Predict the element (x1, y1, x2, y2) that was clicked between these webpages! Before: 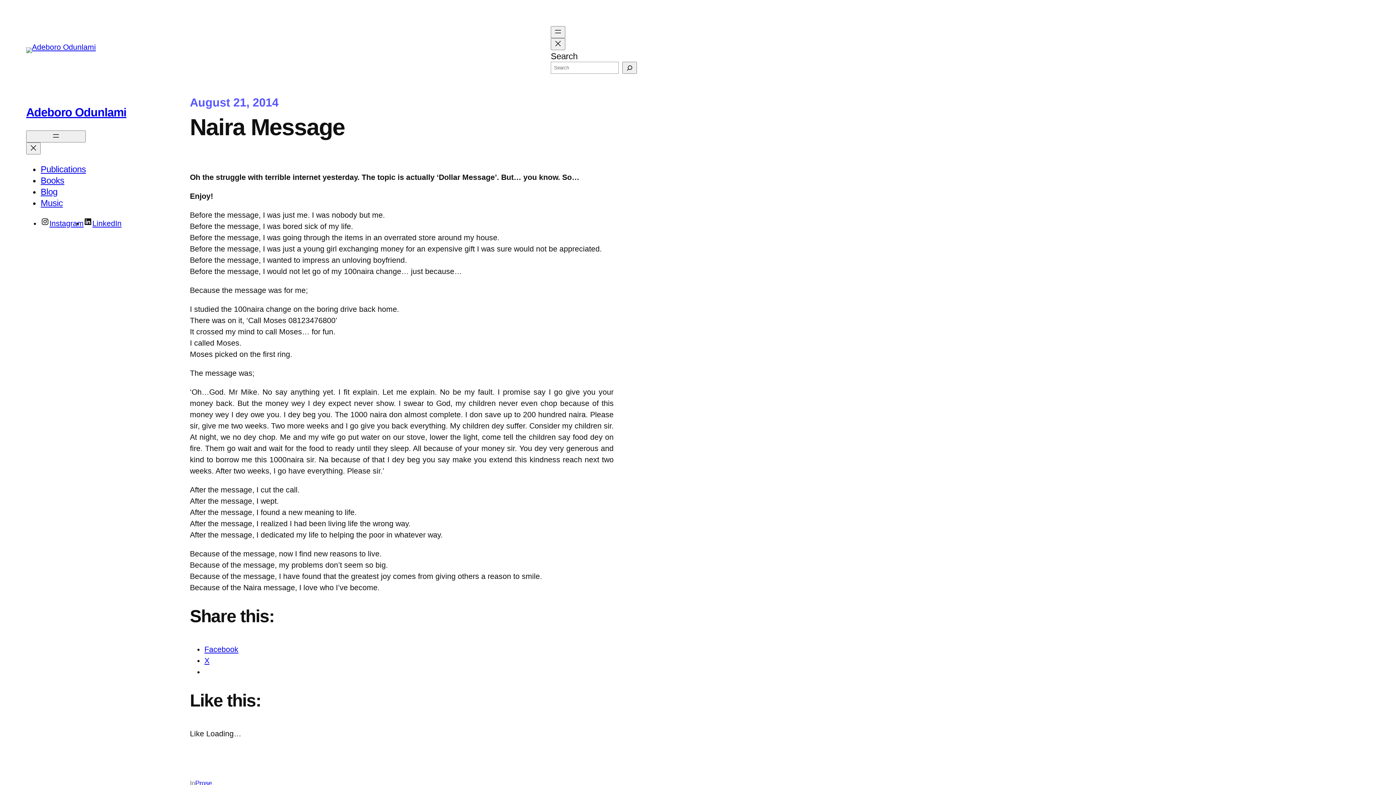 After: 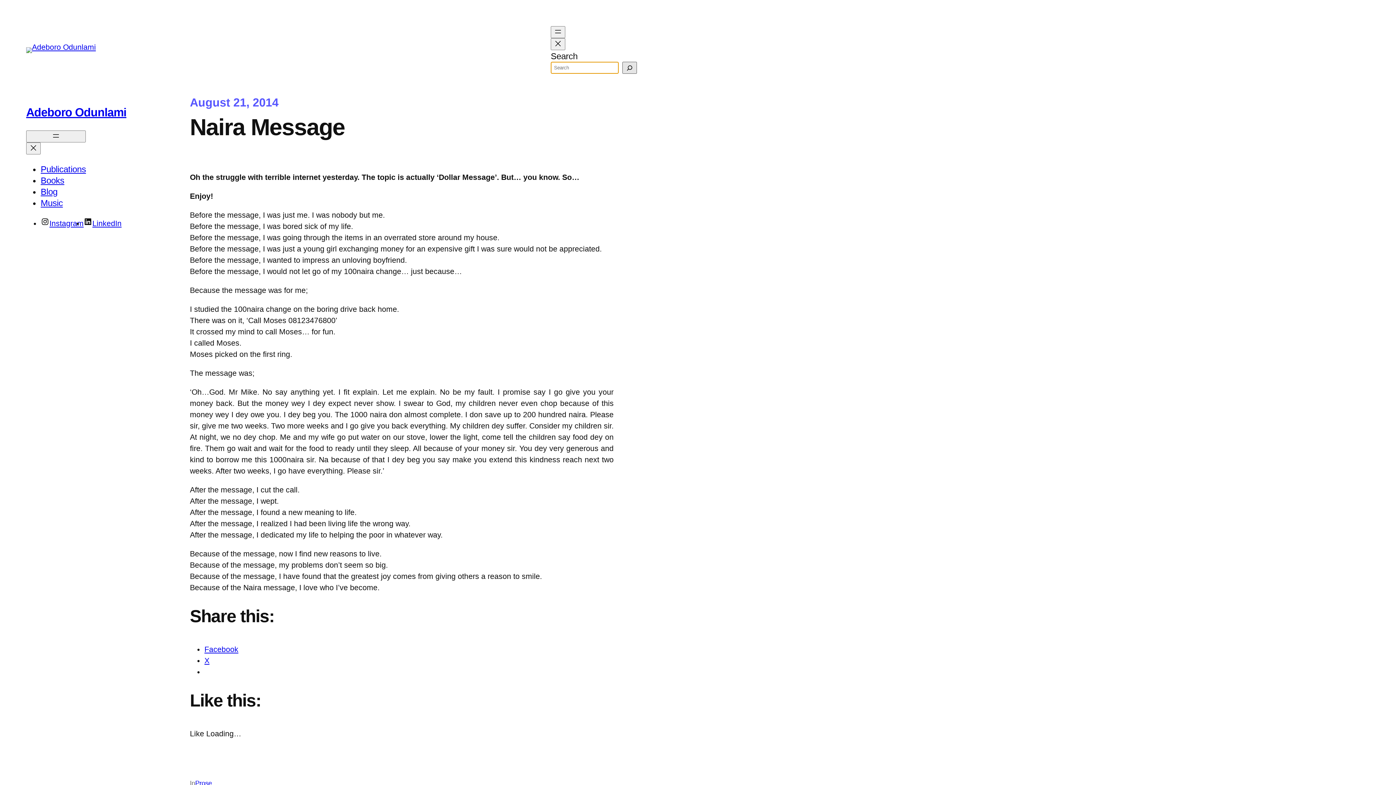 Action: bbox: (622, 61, 637, 73) label: Search